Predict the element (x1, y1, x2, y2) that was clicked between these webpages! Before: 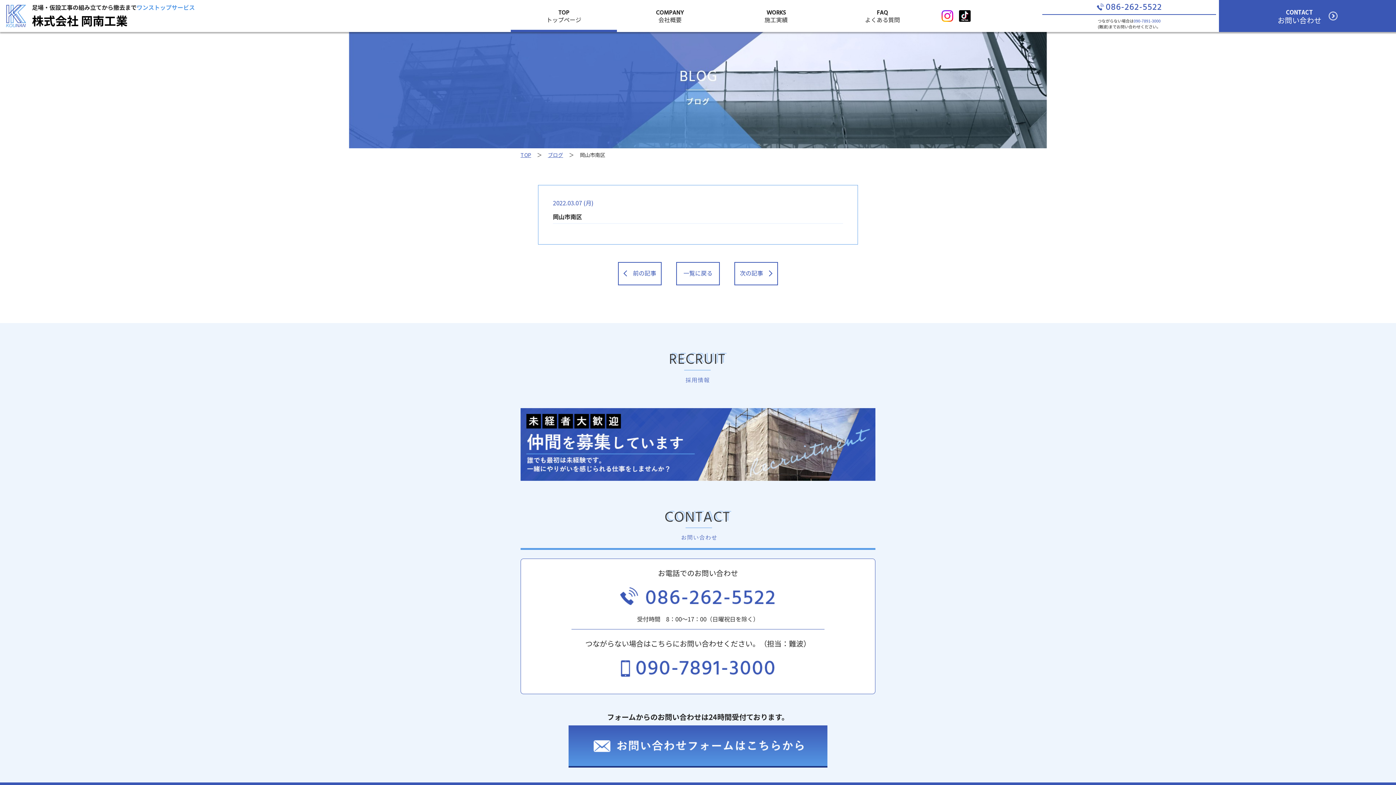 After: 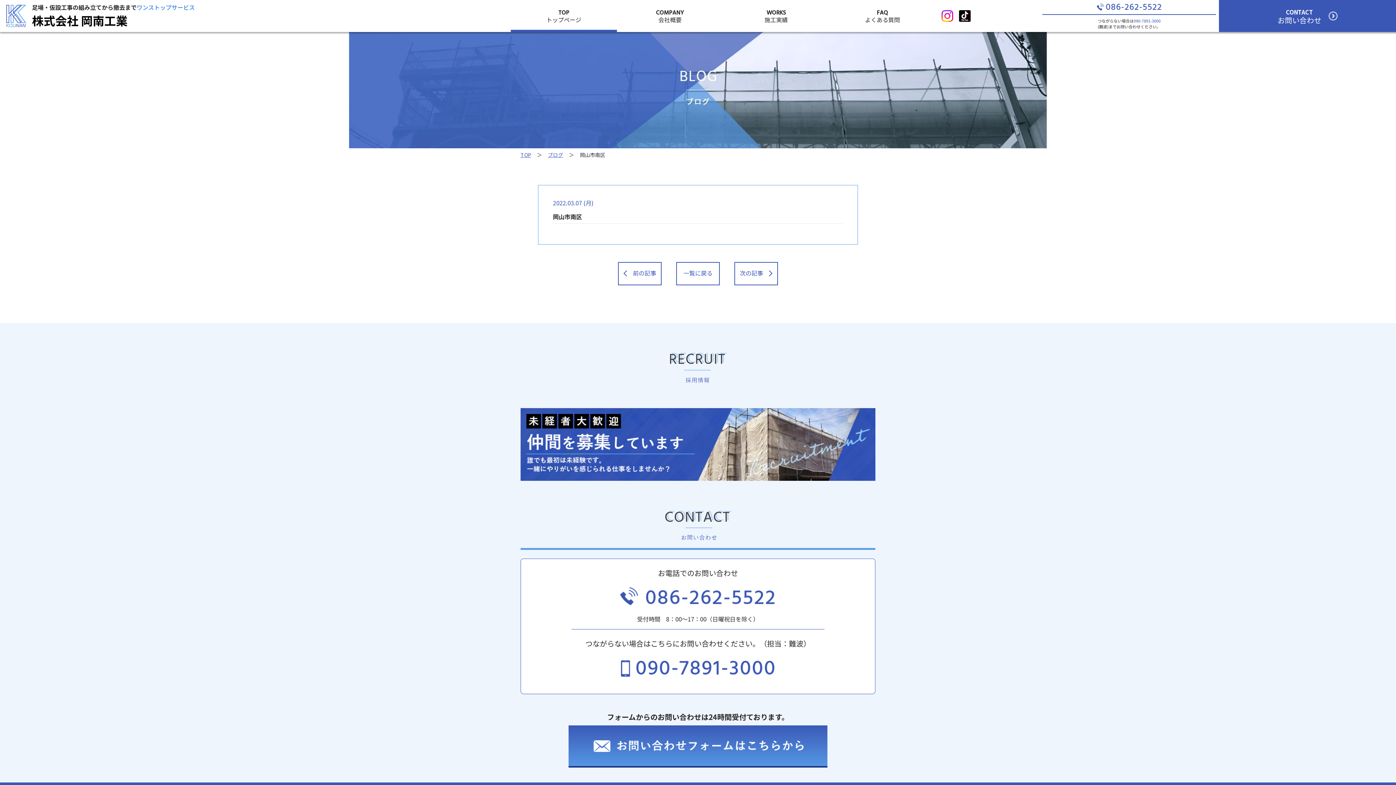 Action: bbox: (618, 262, 661, 285) label: 　前の記事